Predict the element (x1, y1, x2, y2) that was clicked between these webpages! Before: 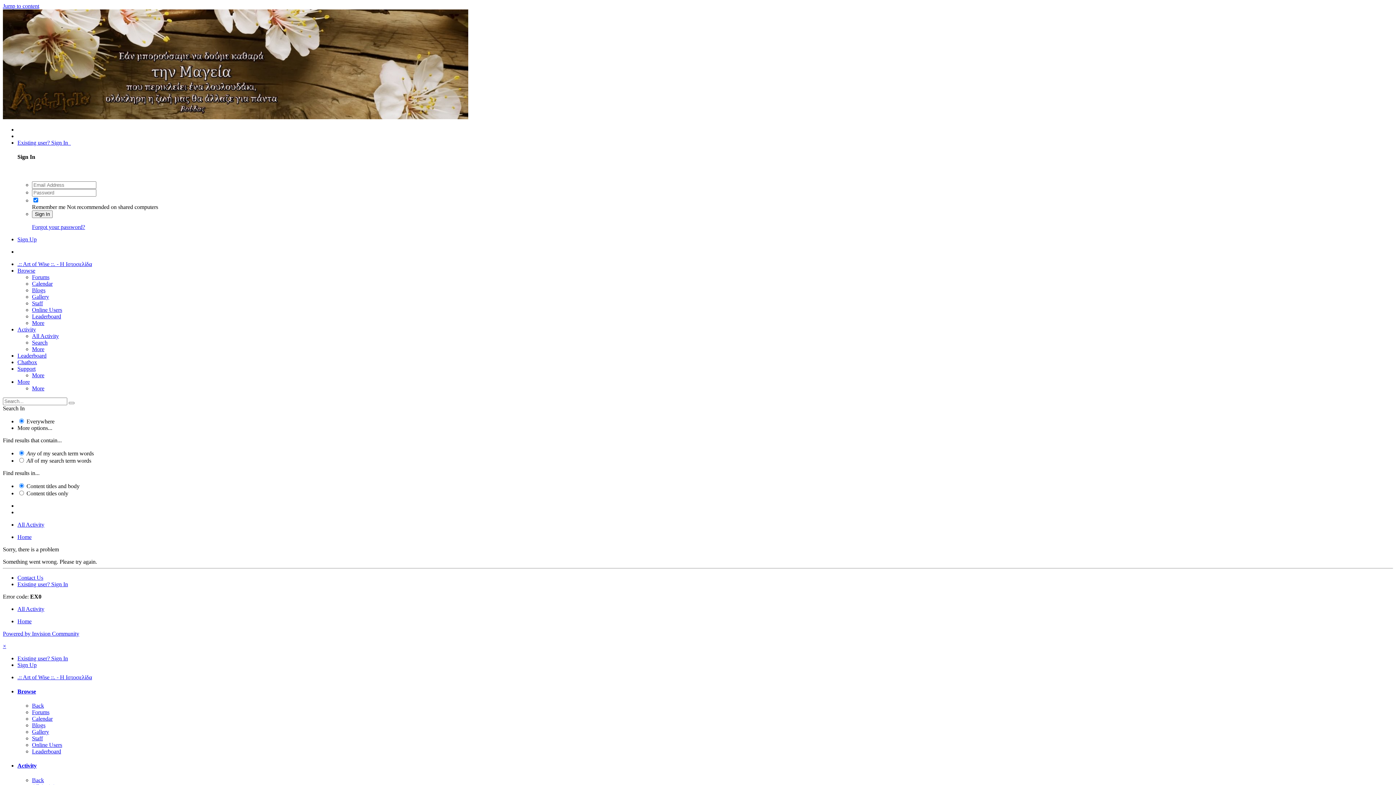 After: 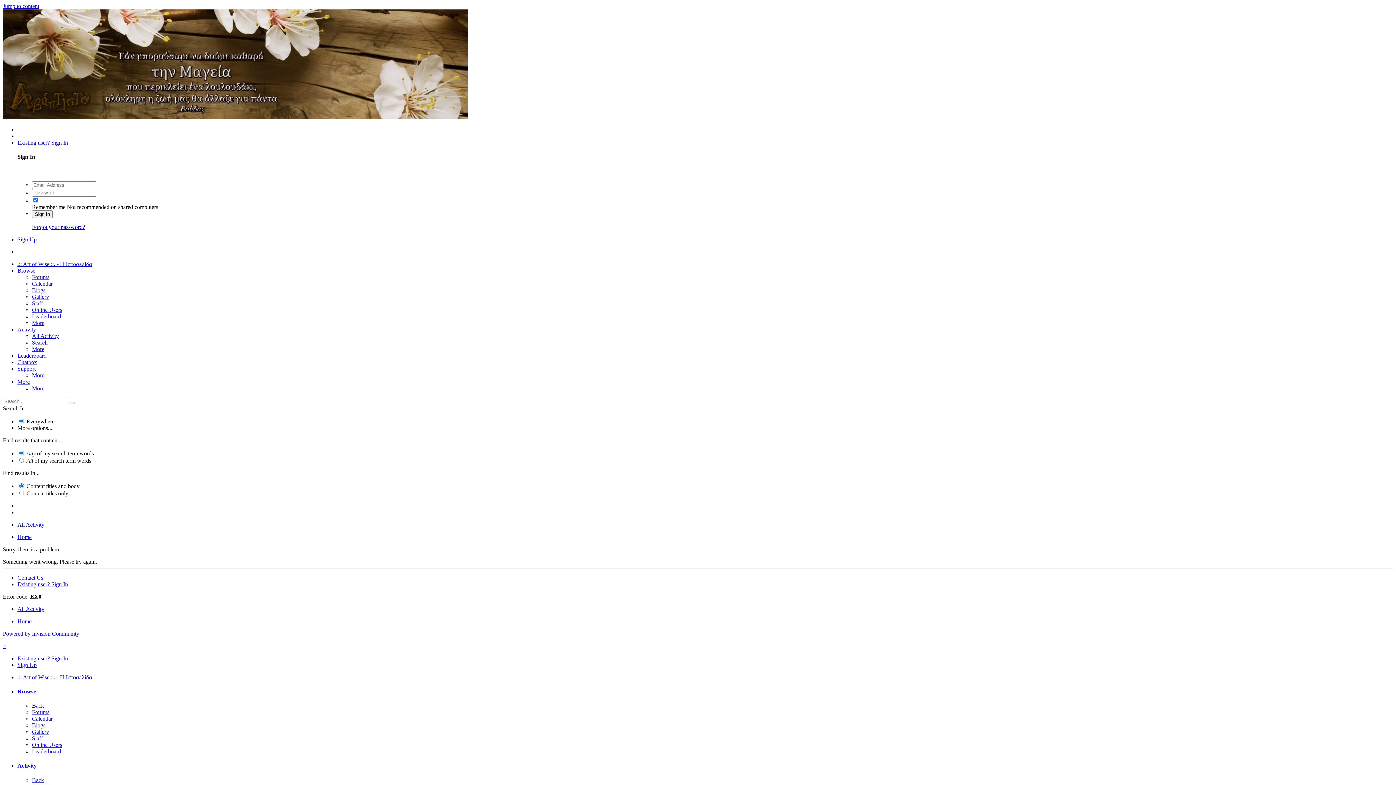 Action: bbox: (32, 306, 62, 312) label: Online Users